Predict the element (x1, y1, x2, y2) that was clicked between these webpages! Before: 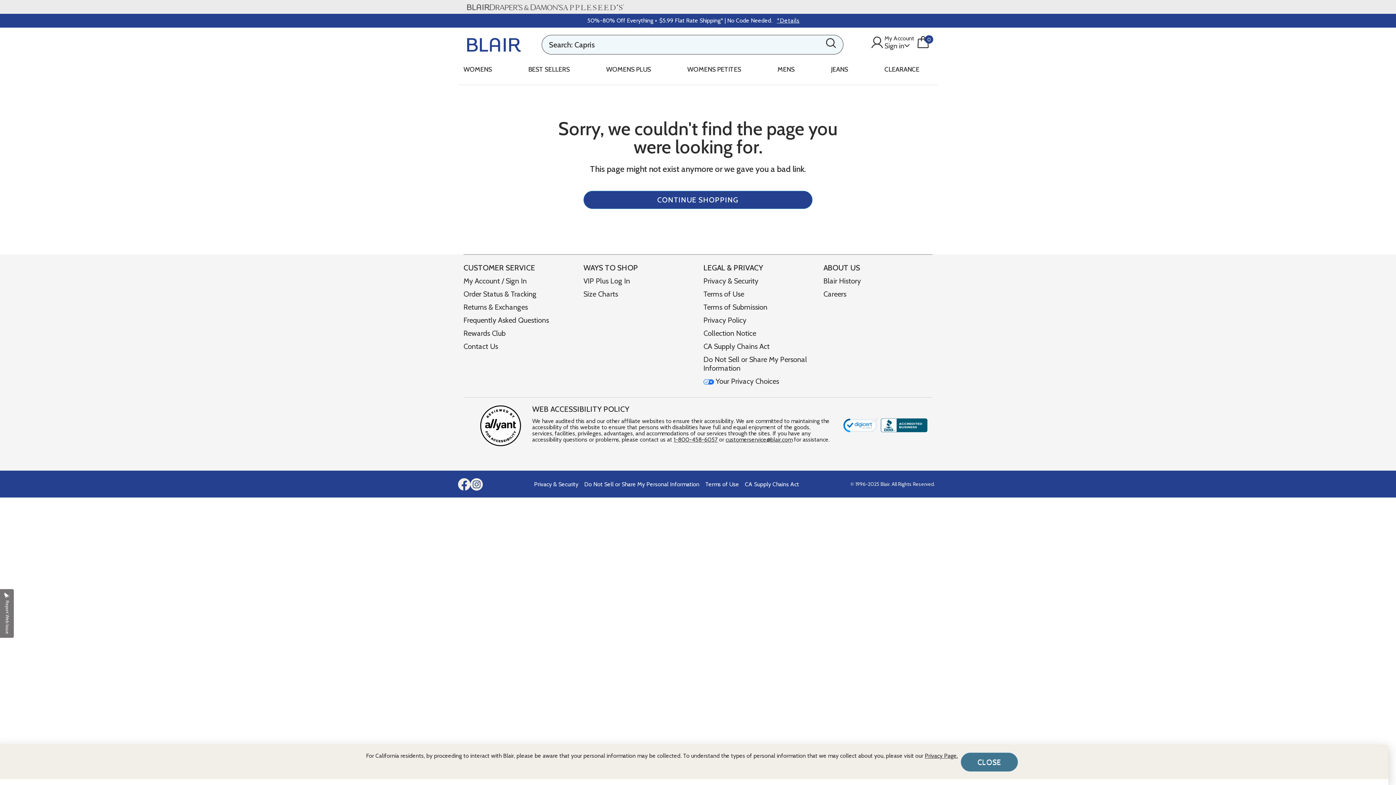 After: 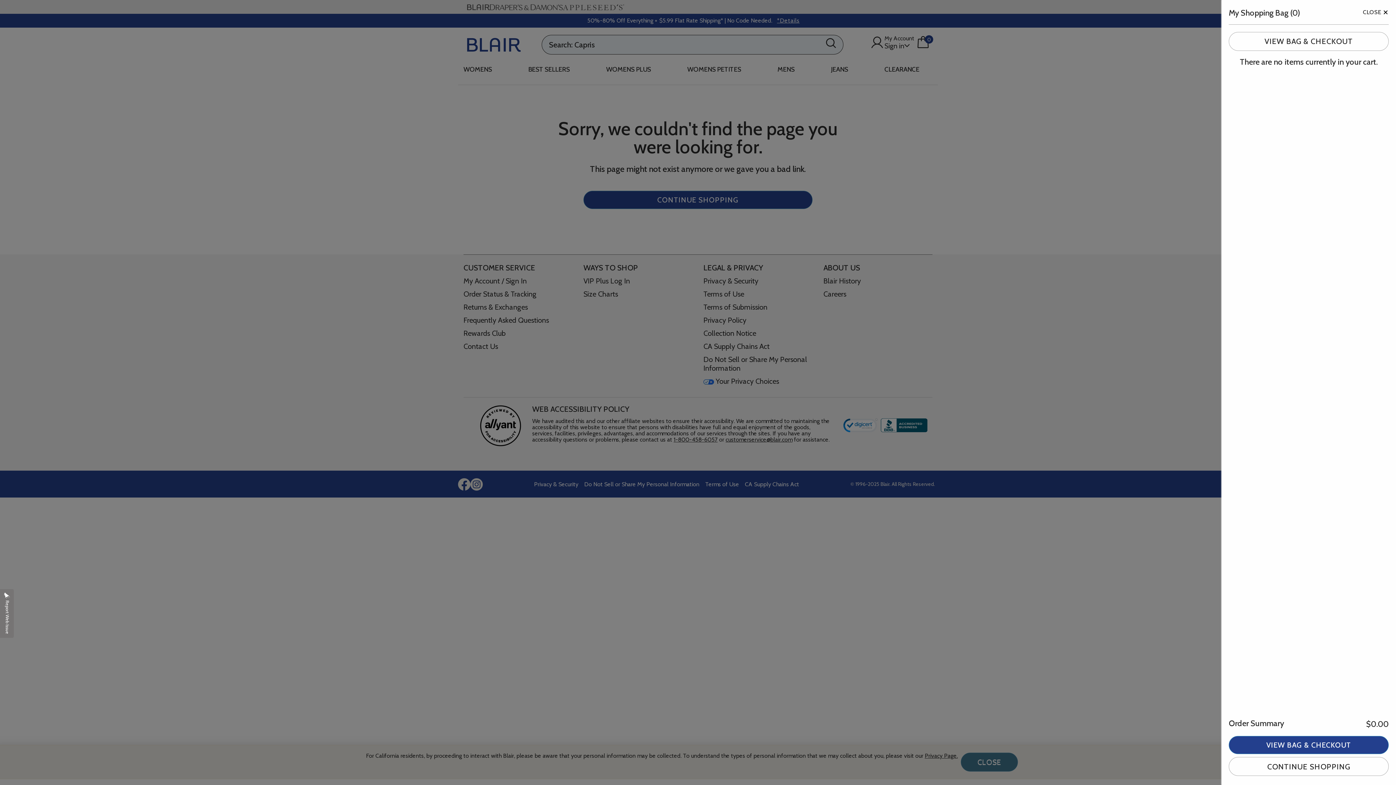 Action: bbox: (917, 38, 929, 45) label: Bag 0 Items